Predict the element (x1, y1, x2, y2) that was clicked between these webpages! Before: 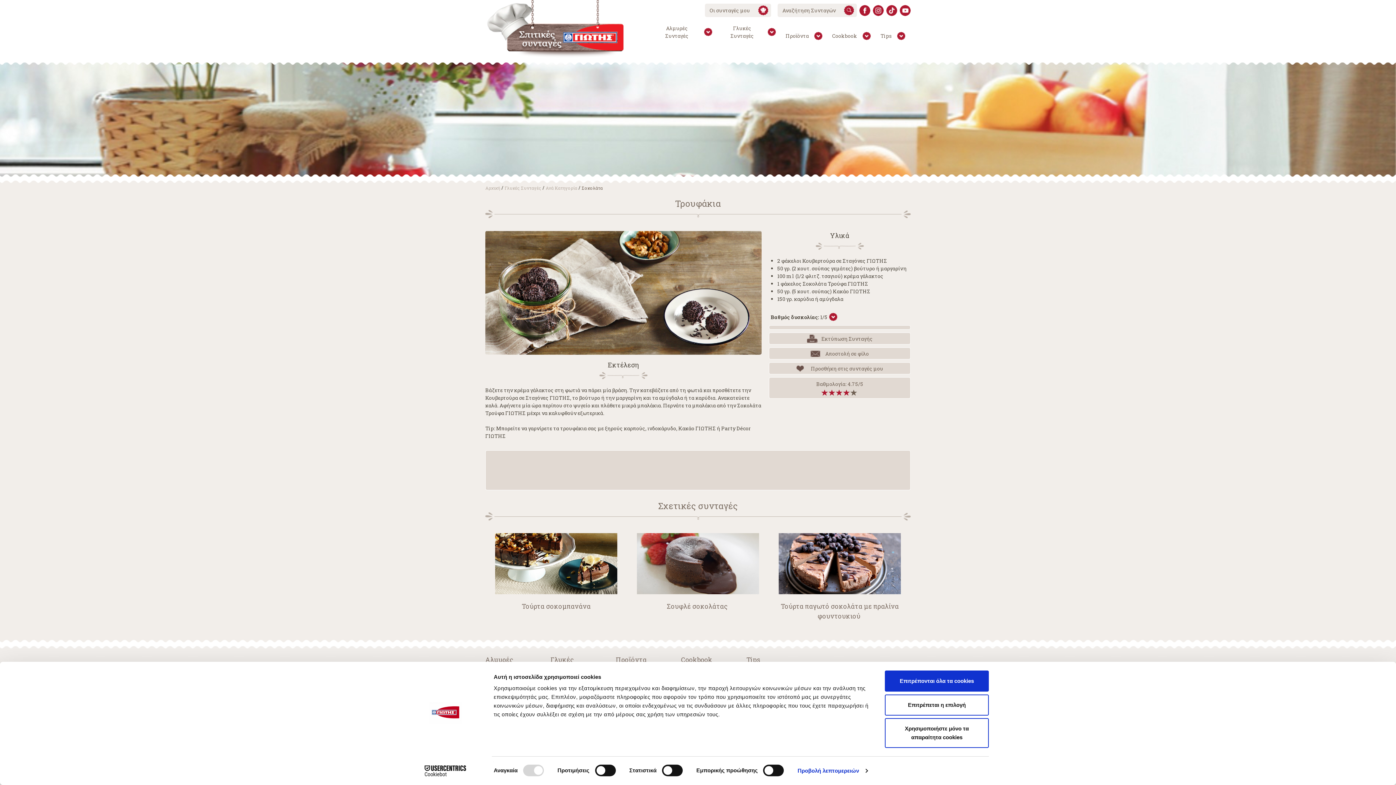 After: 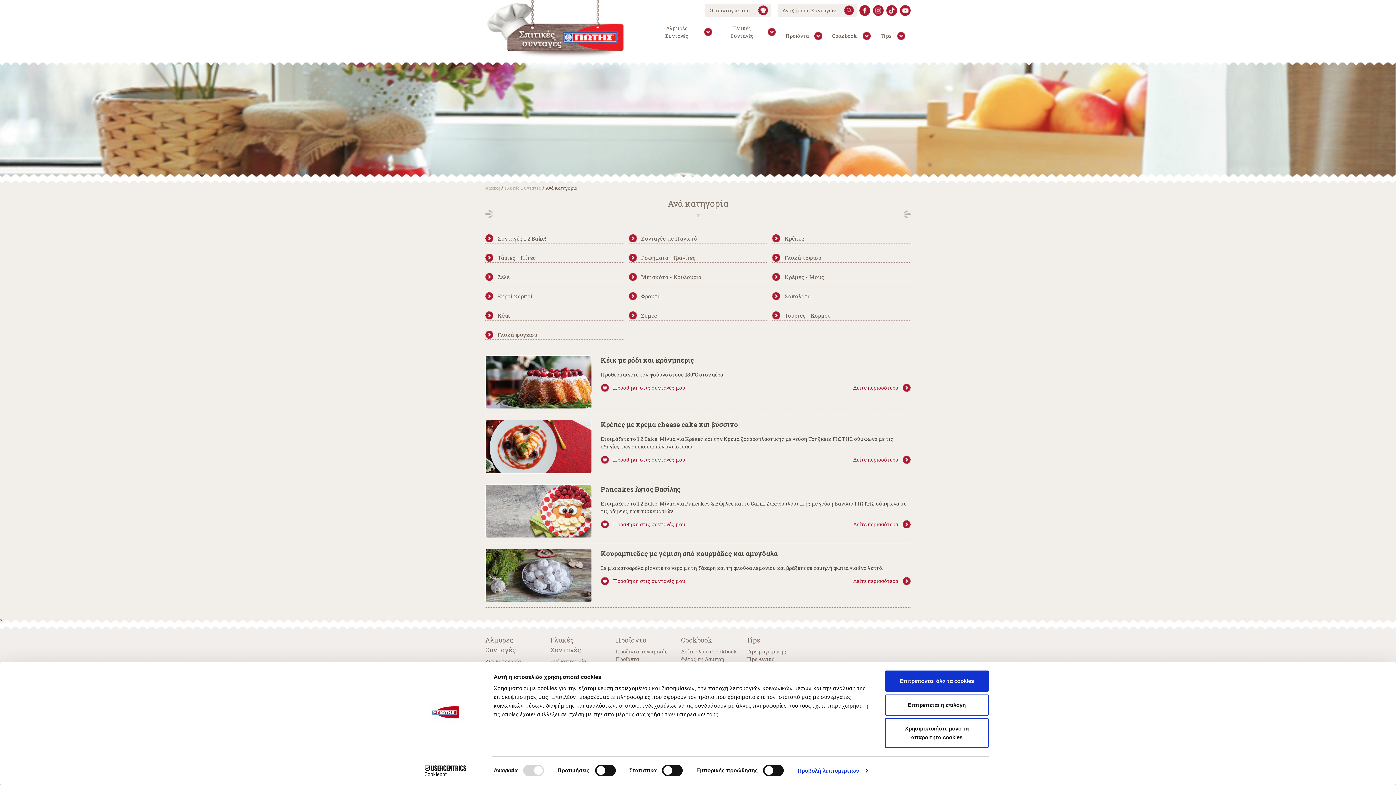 Action: label: Ανά Κατηγορία bbox: (545, 185, 577, 190)